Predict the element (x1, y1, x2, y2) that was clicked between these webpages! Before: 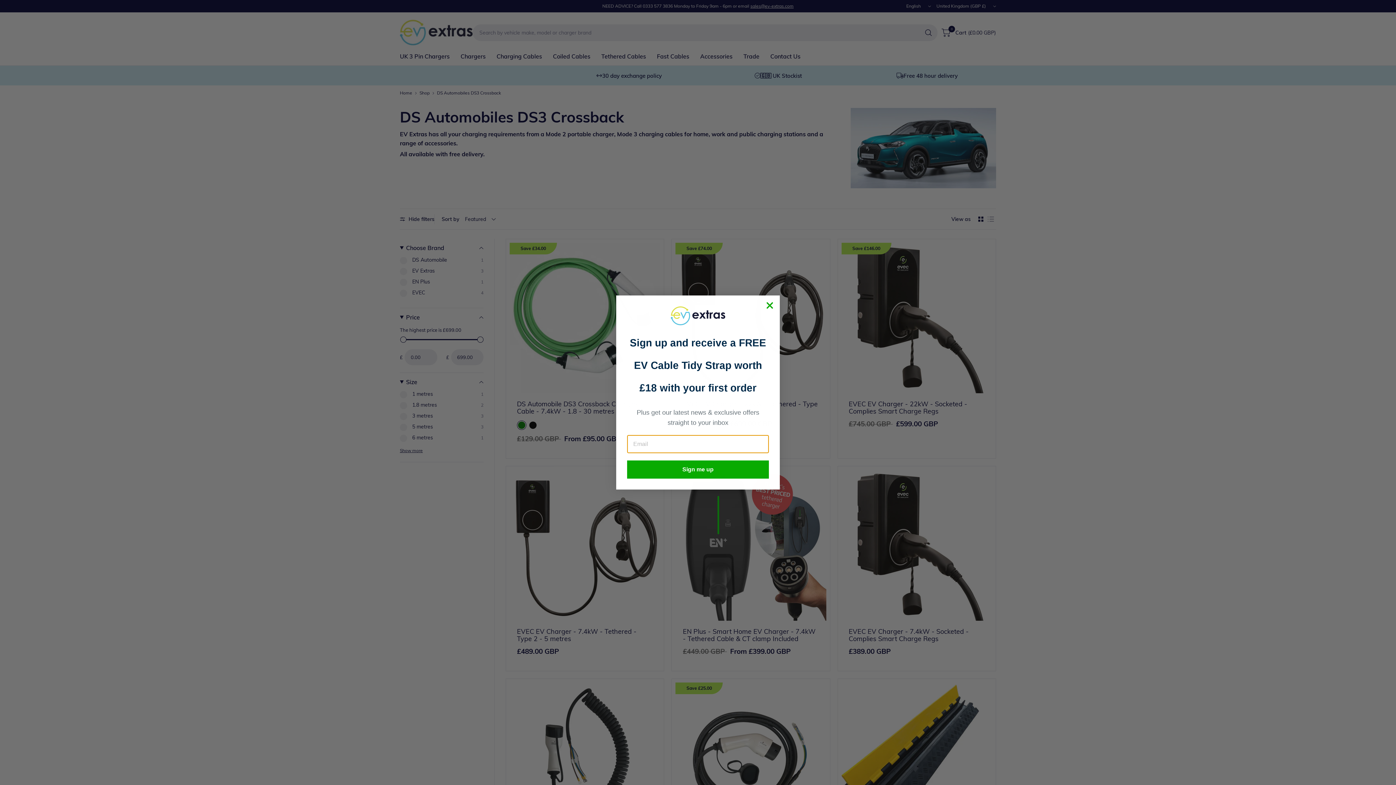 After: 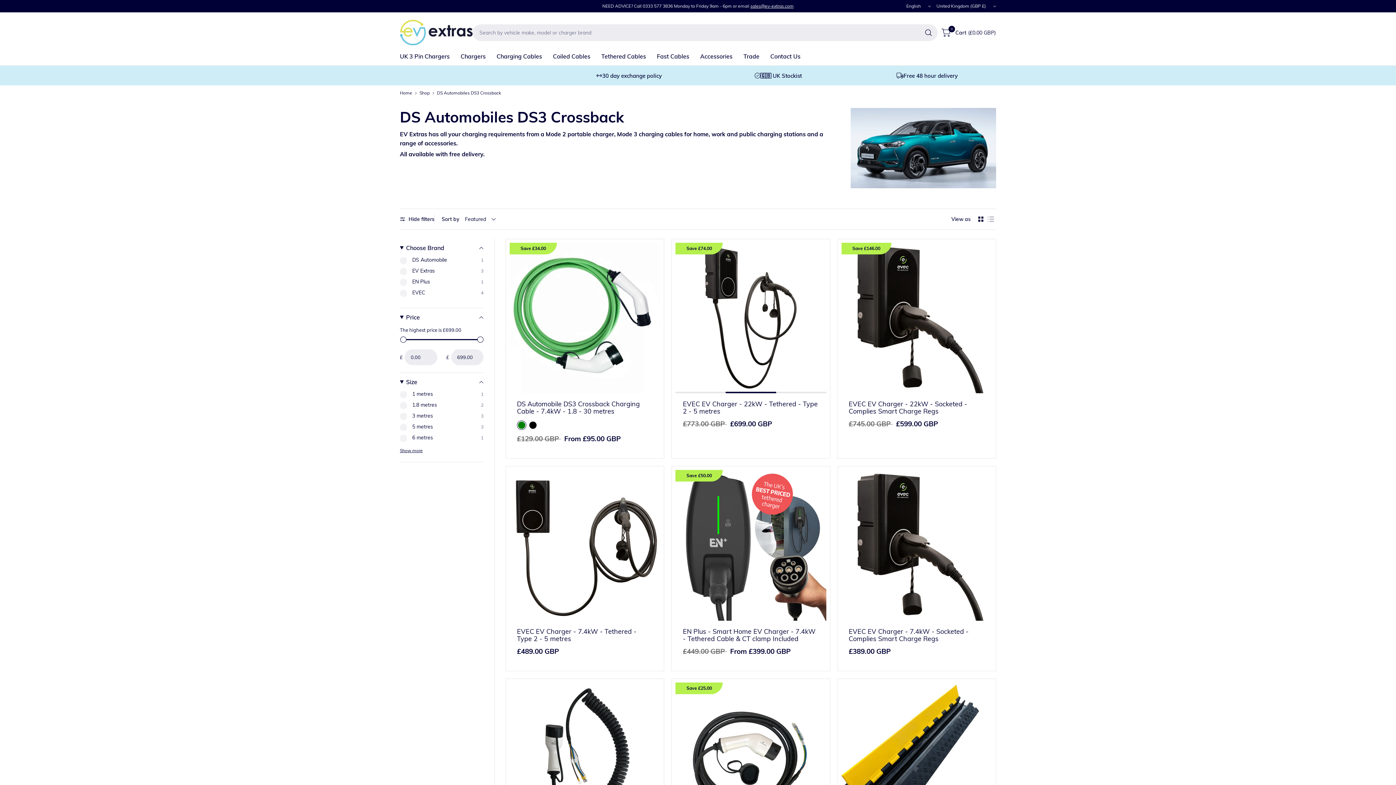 Action: bbox: (763, 299, 776, 311) label: Close dialog